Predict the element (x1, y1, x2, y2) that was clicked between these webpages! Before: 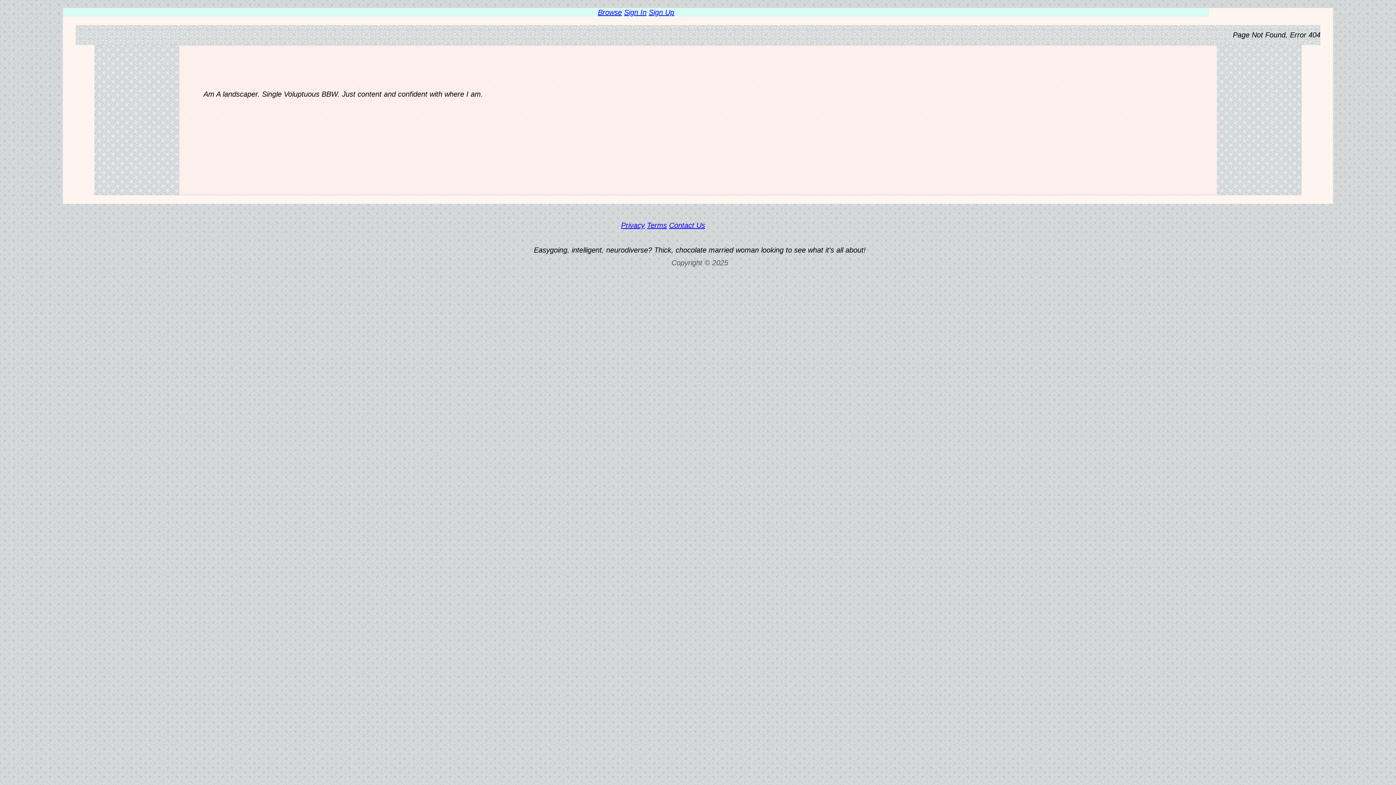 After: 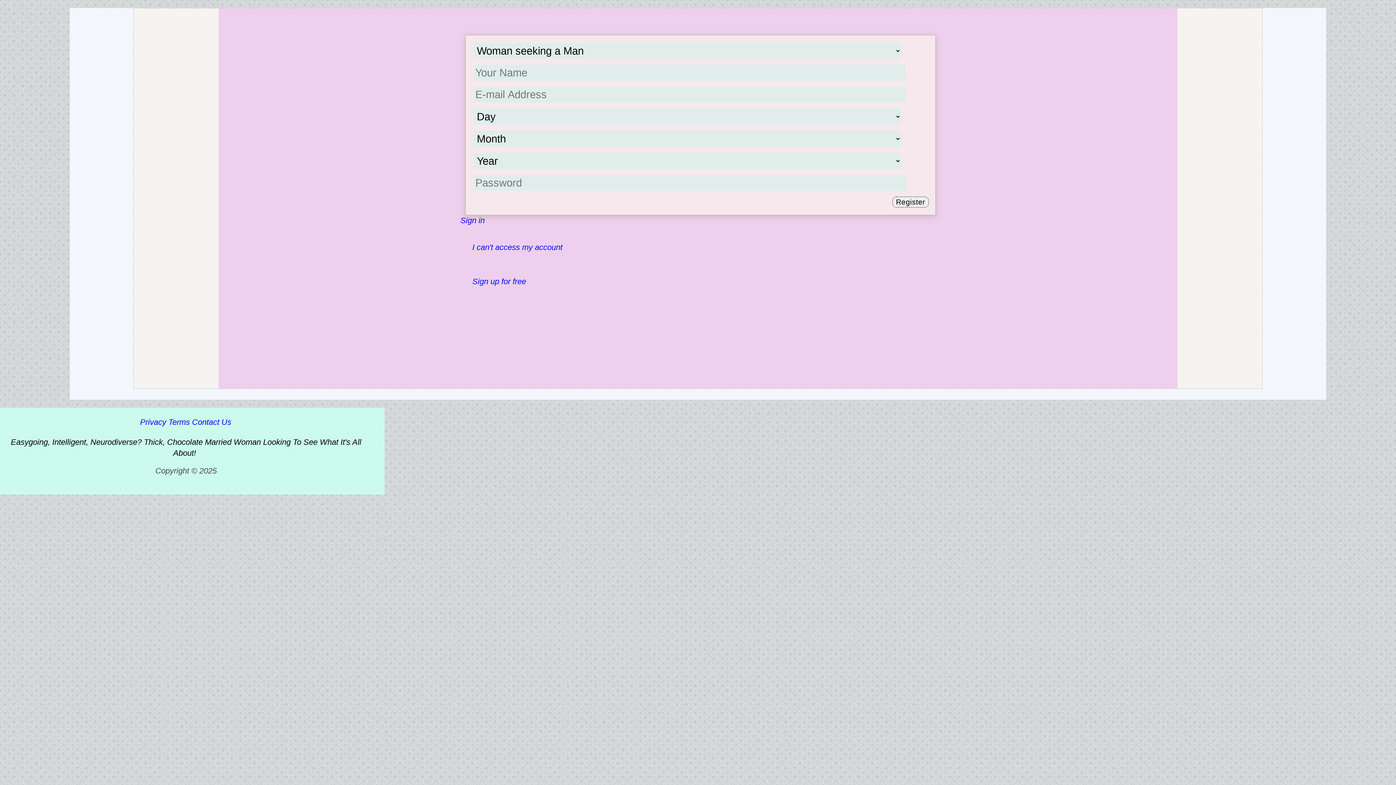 Action: bbox: (648, 8, 674, 16) label: Sign Up